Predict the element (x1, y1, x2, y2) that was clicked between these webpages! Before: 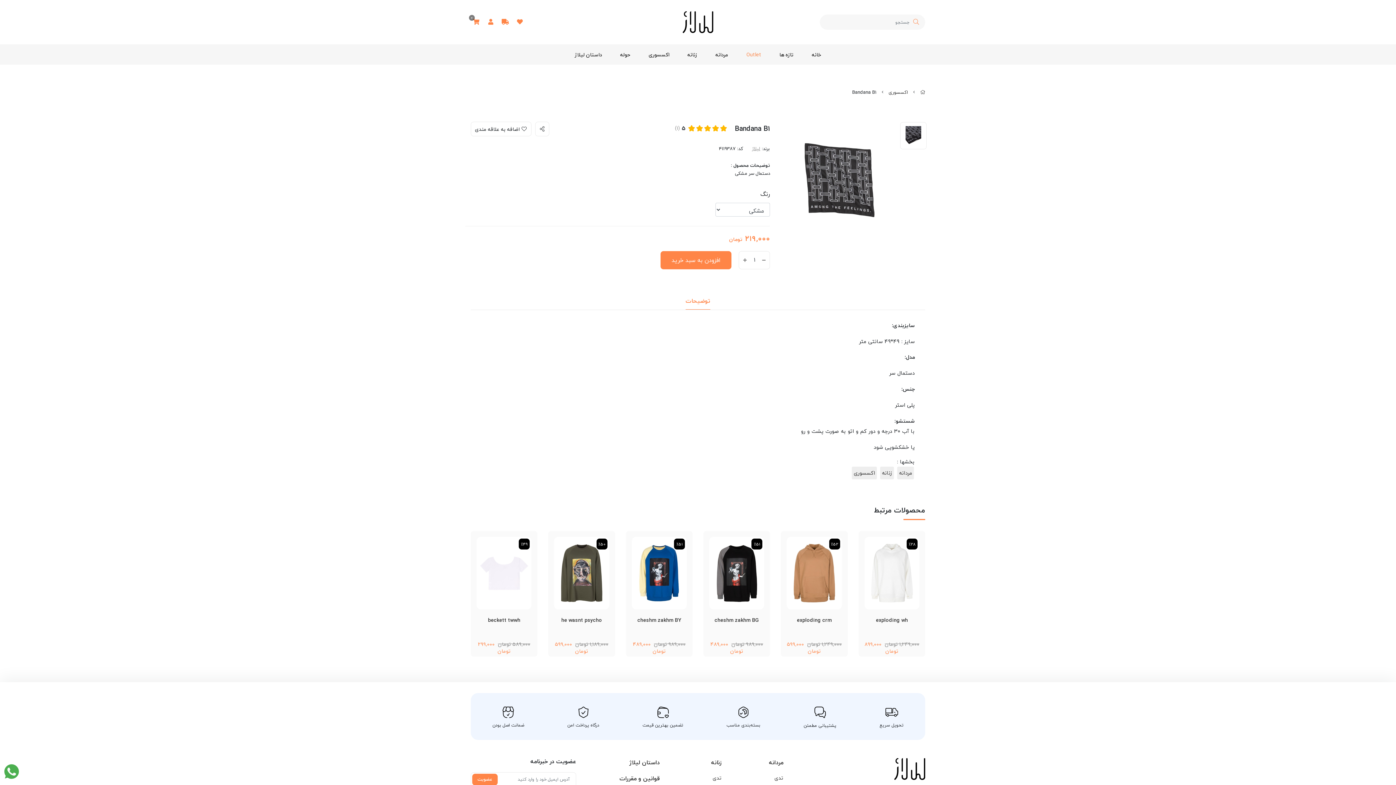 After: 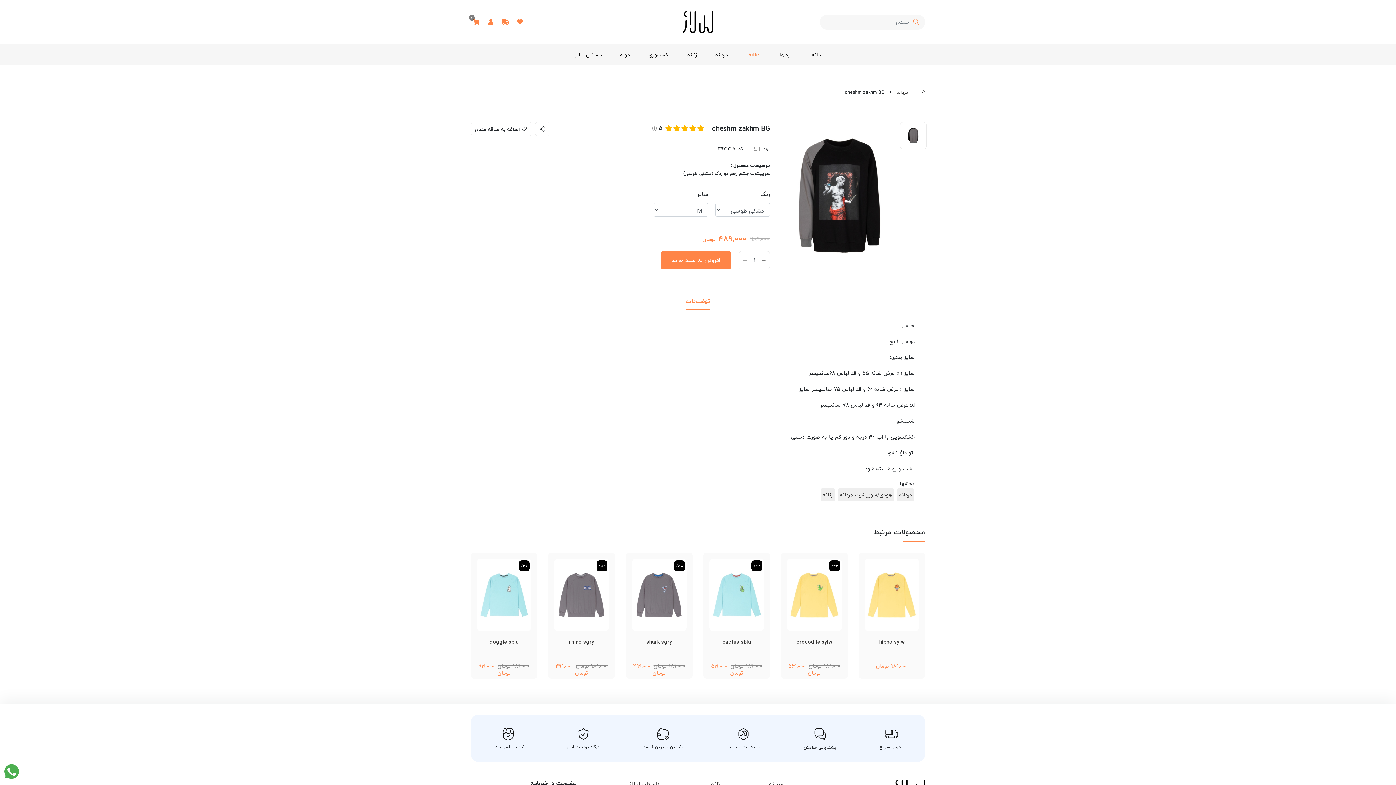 Action: label: cheshm zakhm BG bbox: (709, 617, 764, 641)